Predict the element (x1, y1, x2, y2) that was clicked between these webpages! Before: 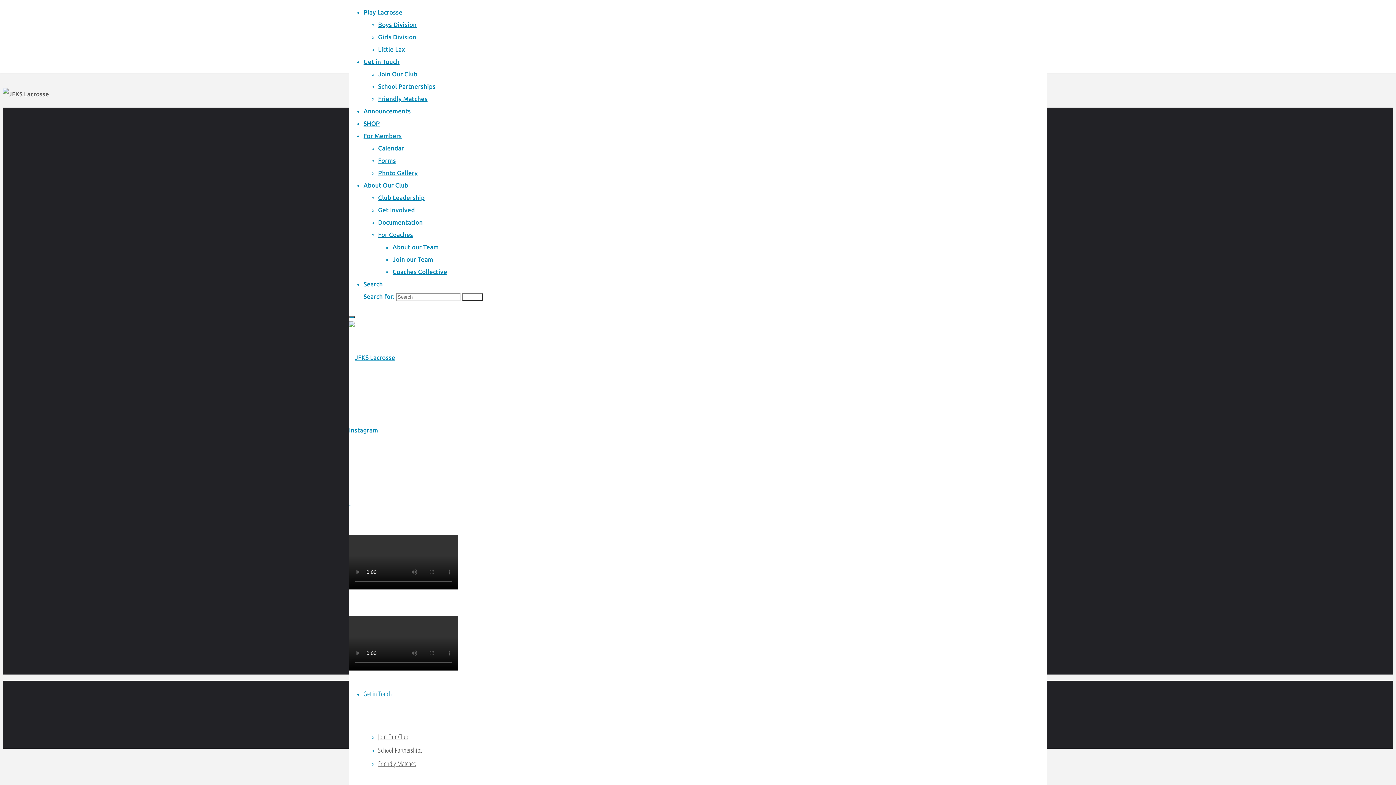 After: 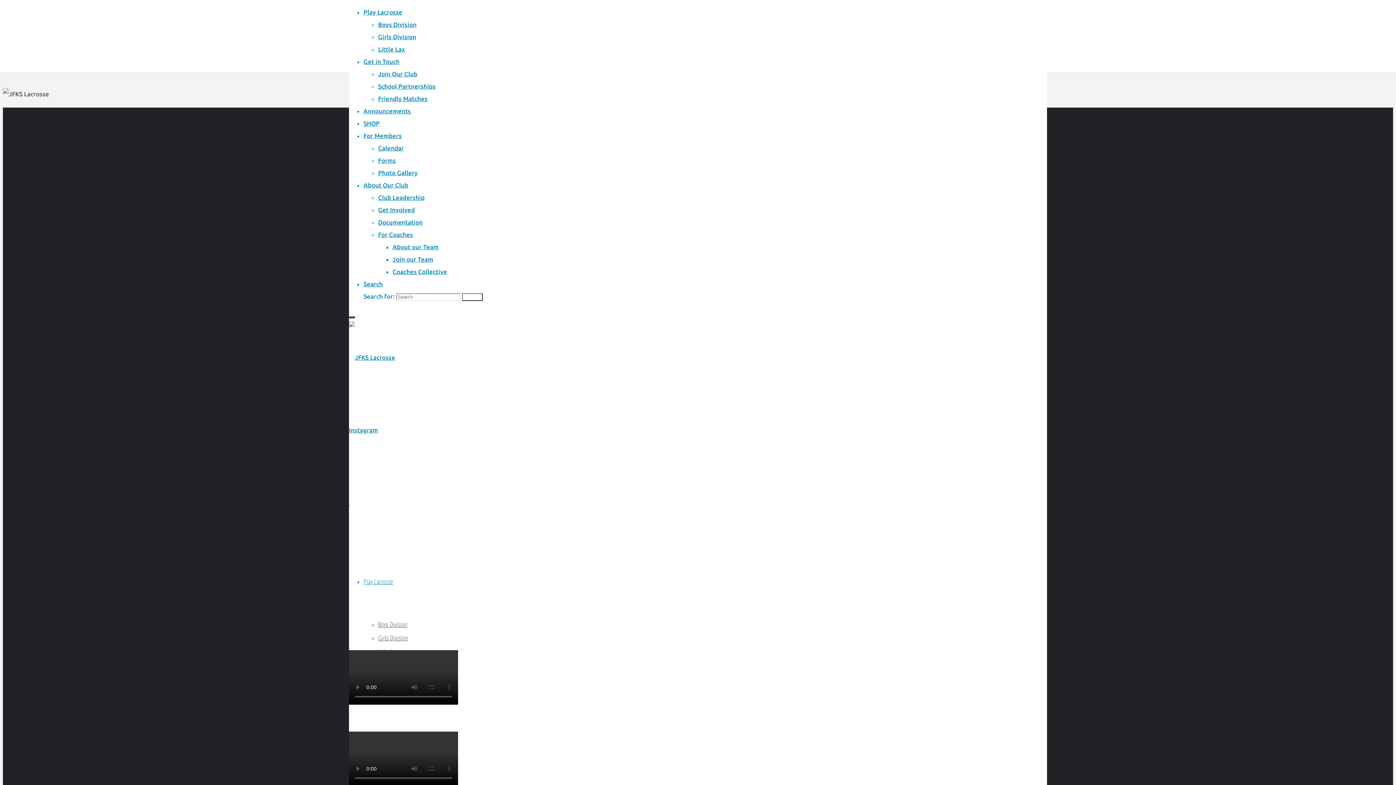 Action: bbox: (378, 194, 424, 201) label: Club Leadership